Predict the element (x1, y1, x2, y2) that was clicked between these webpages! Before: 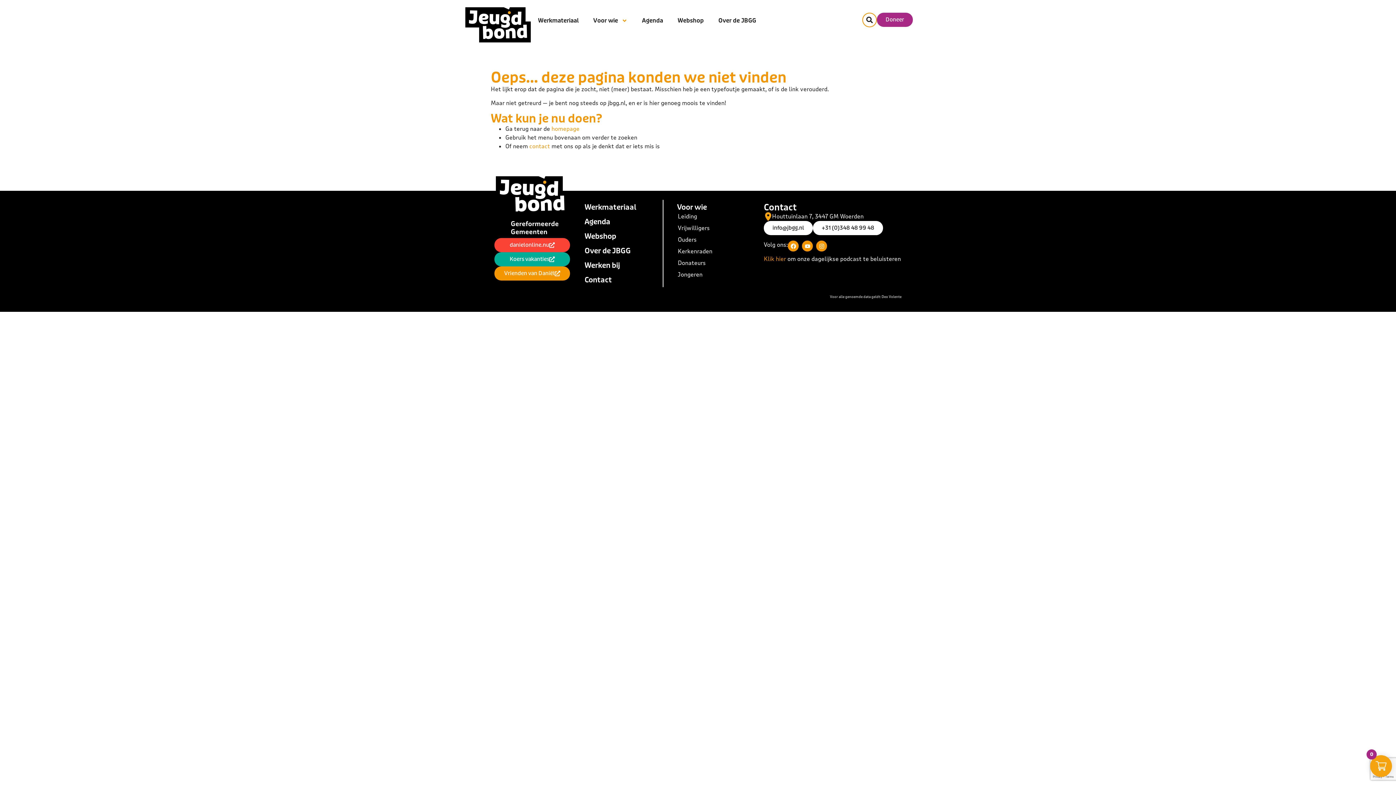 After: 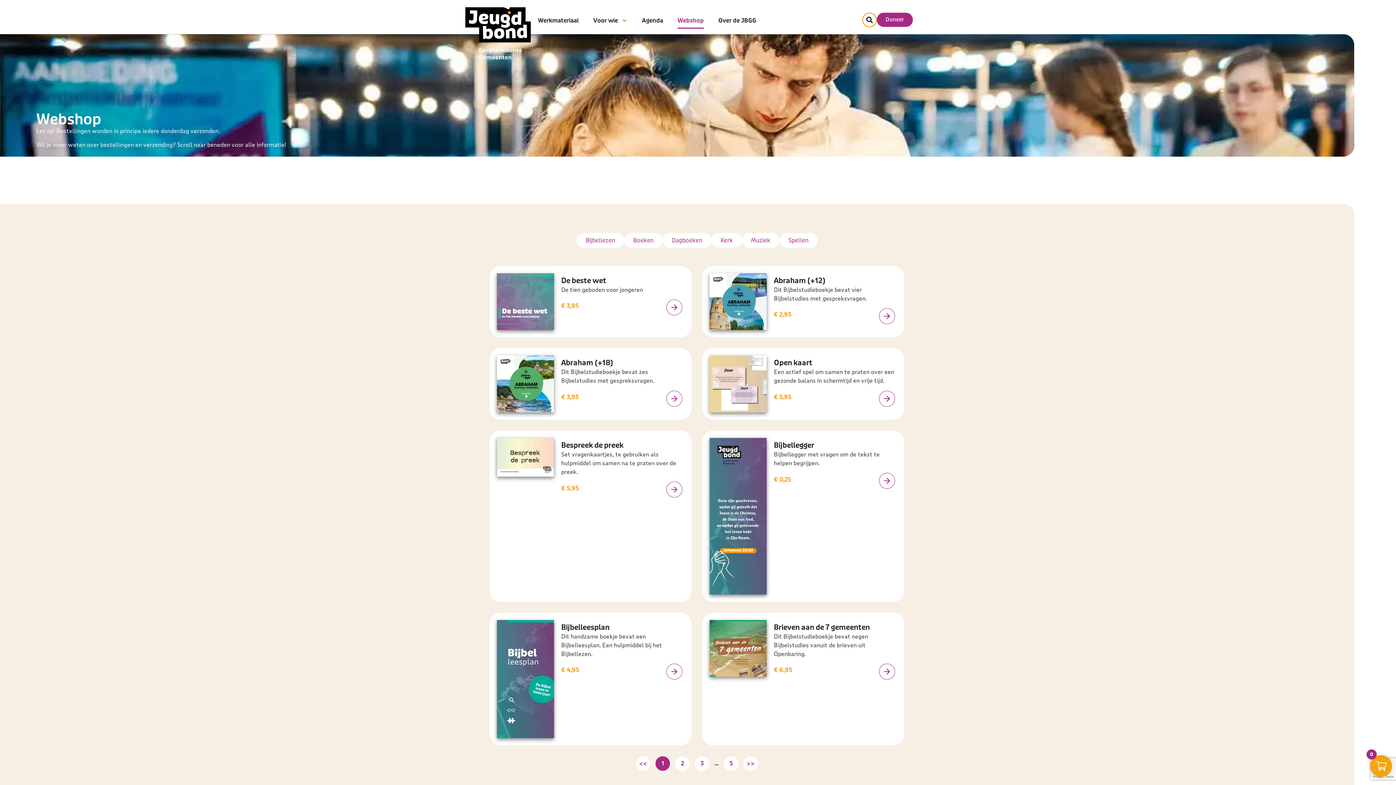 Action: bbox: (677, 12, 704, 28) label: Webshop